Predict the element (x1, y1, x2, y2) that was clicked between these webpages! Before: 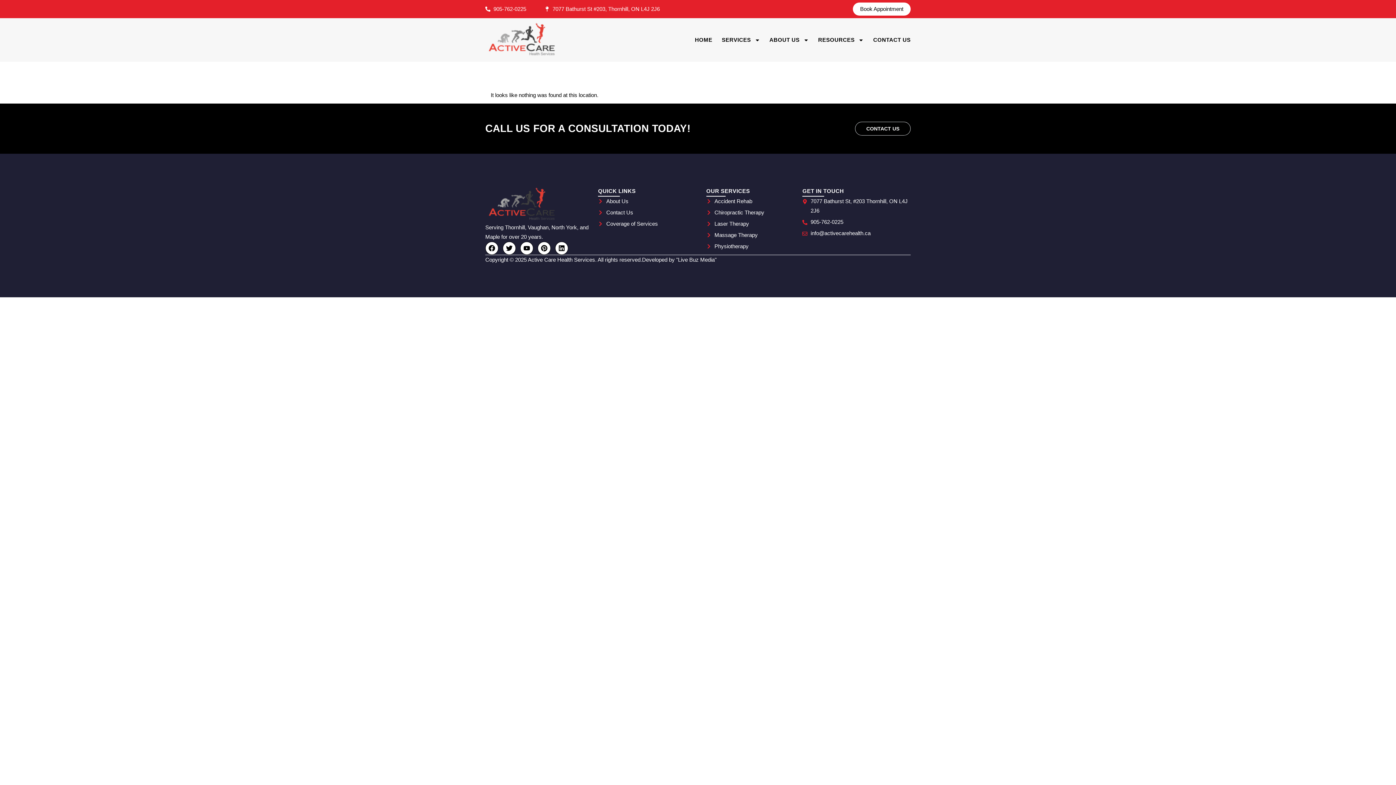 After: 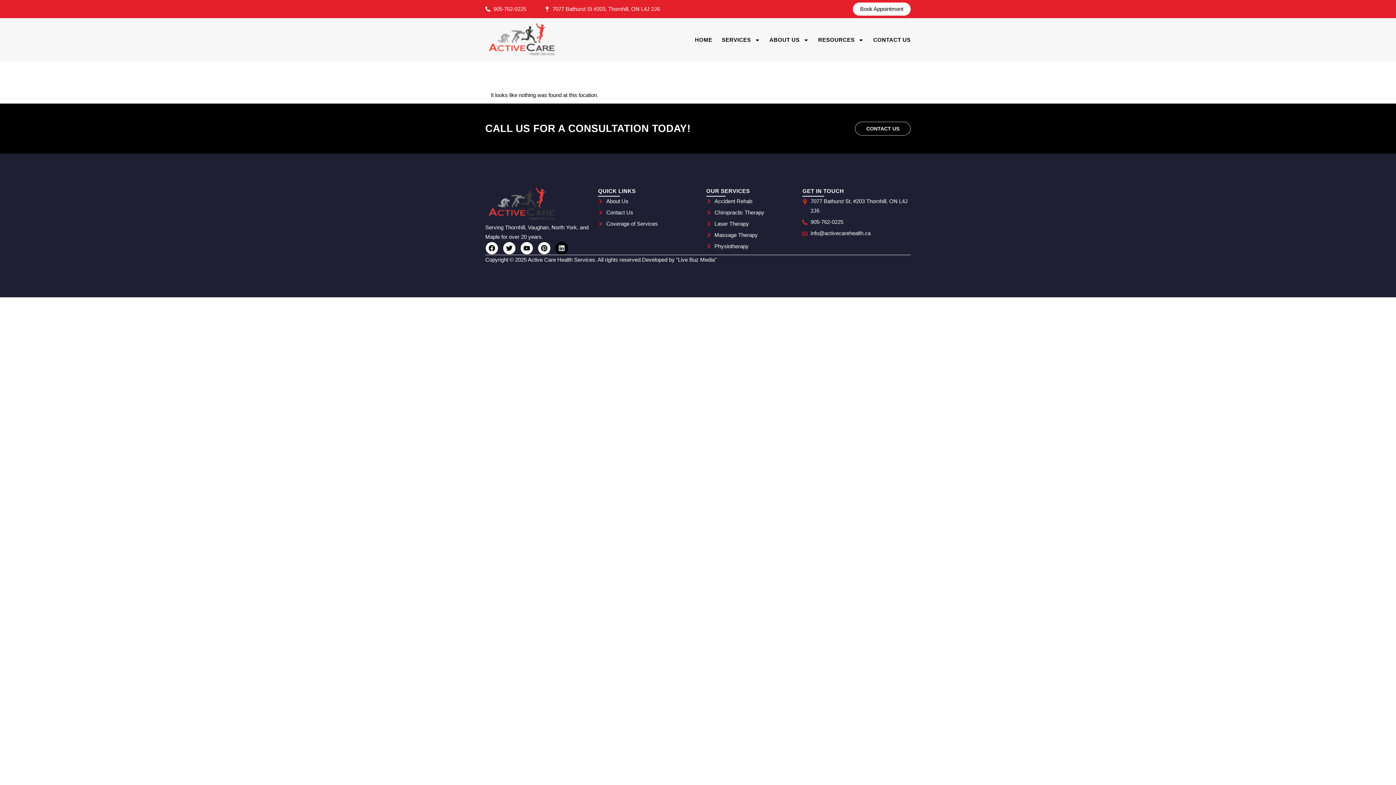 Action: label: Linkedin bbox: (555, 241, 568, 254)